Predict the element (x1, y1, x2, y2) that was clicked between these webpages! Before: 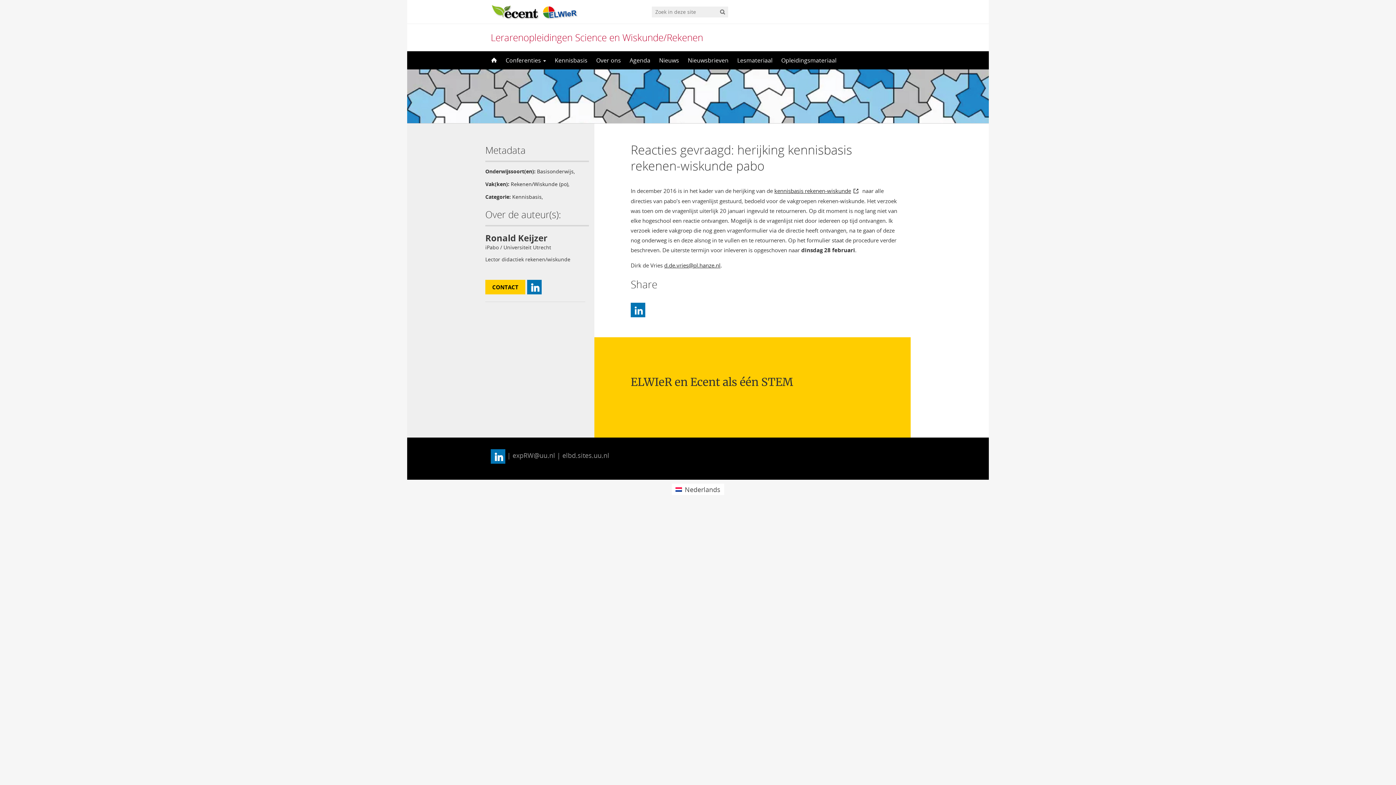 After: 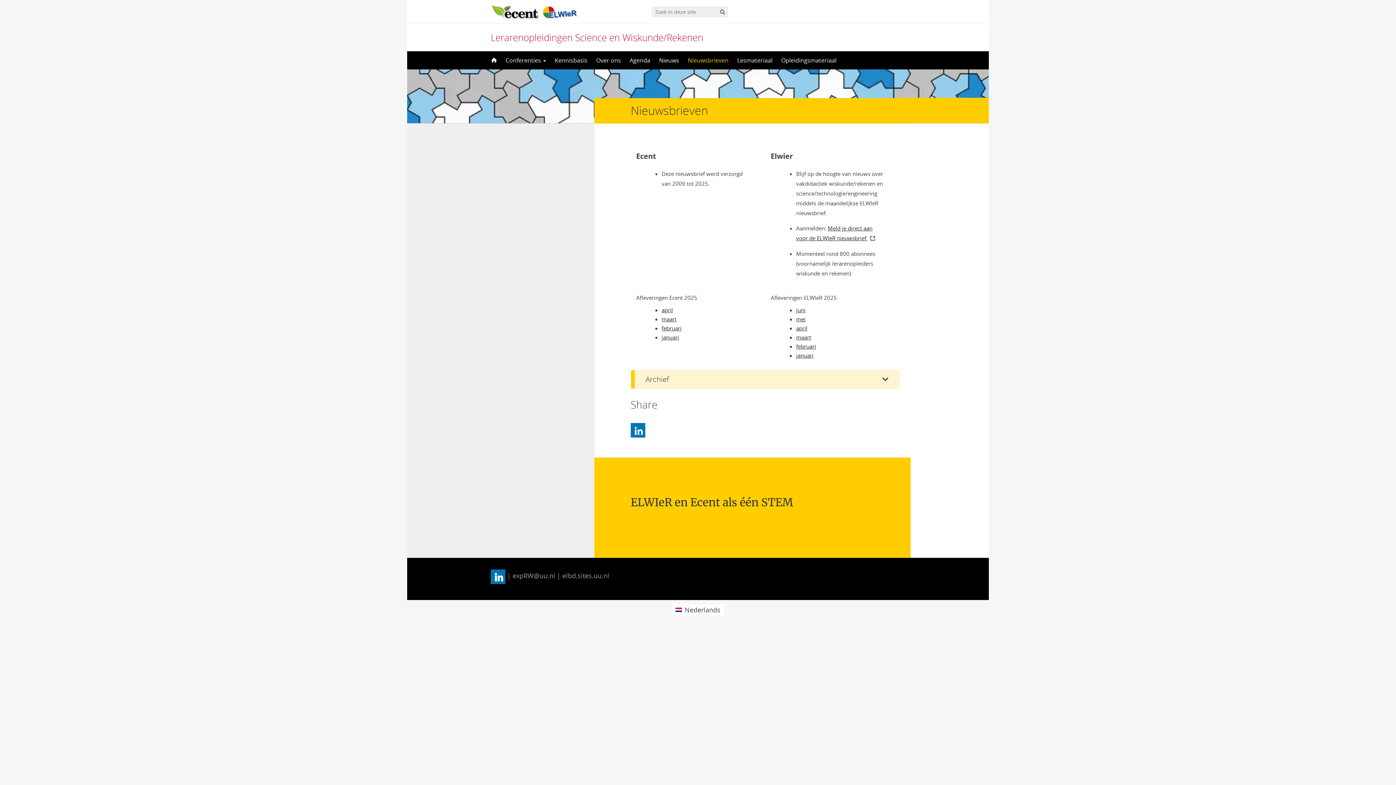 Action: label: Nieuwsbrieven bbox: (683, 51, 733, 69)